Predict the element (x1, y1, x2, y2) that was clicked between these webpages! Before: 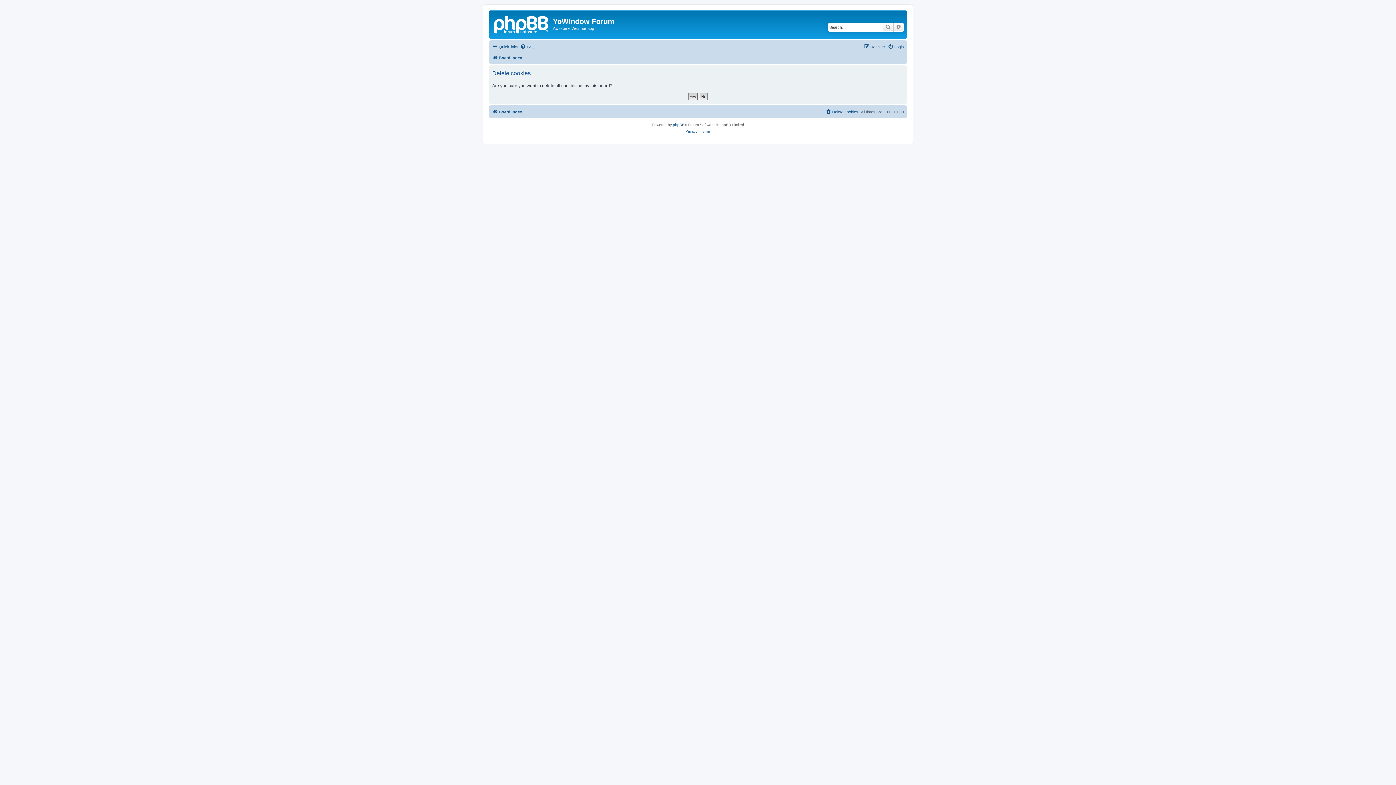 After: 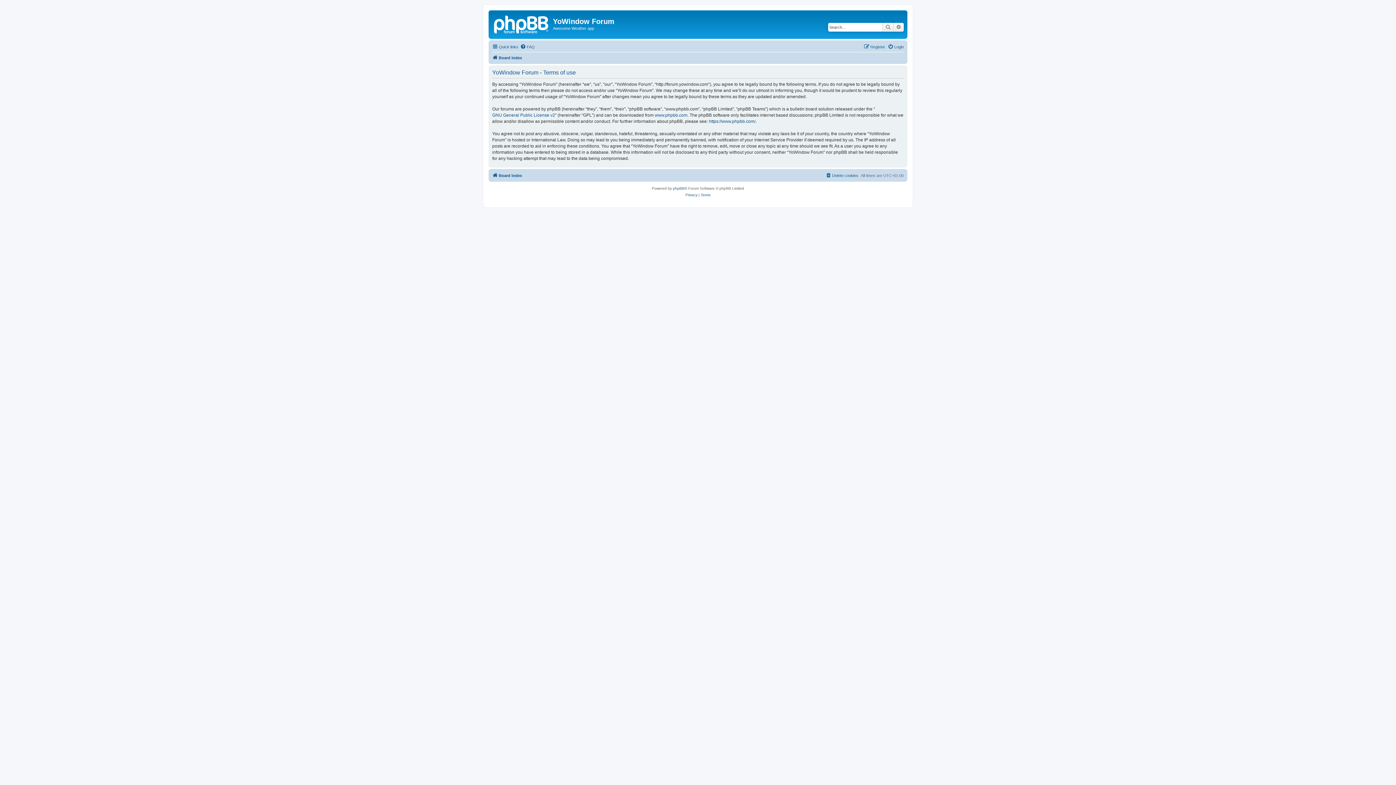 Action: label: Terms bbox: (700, 128, 710, 134)